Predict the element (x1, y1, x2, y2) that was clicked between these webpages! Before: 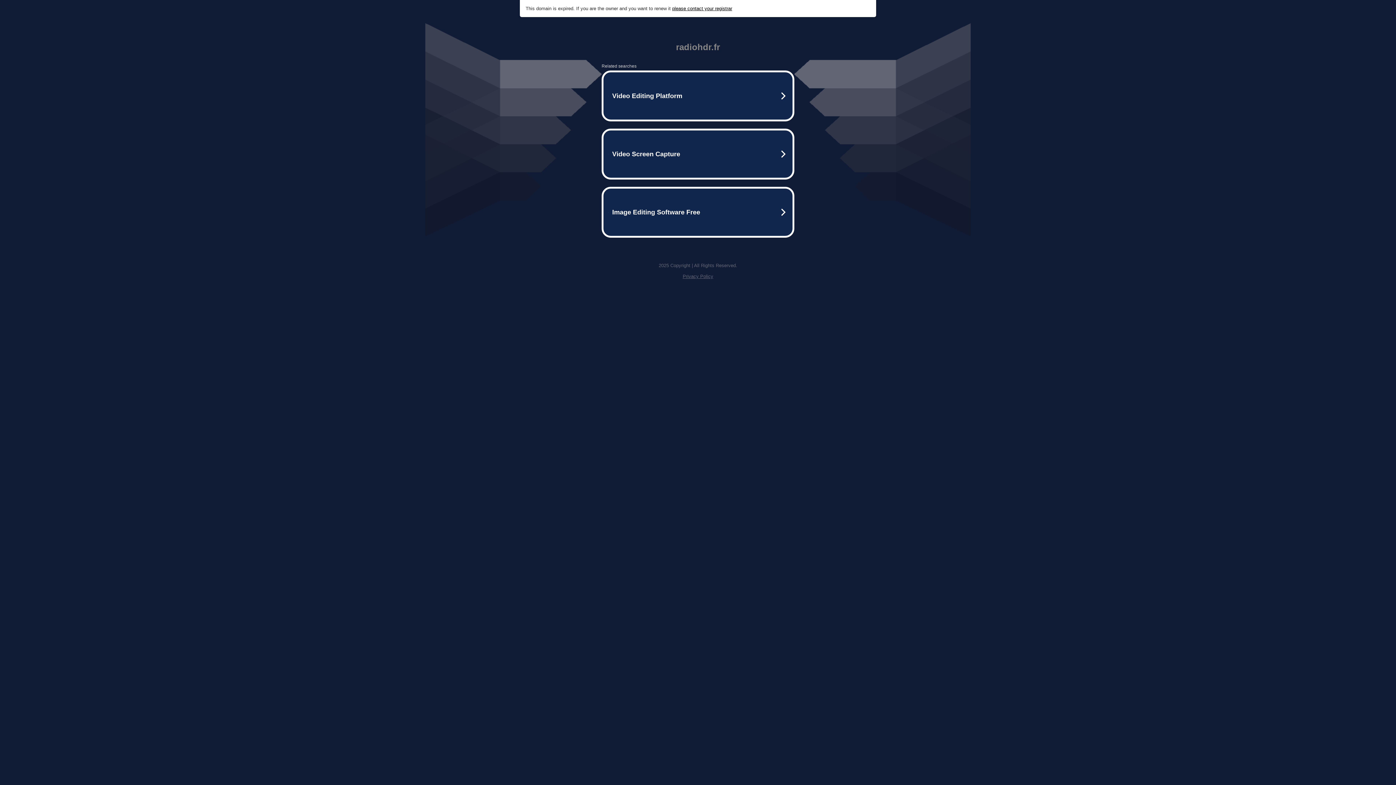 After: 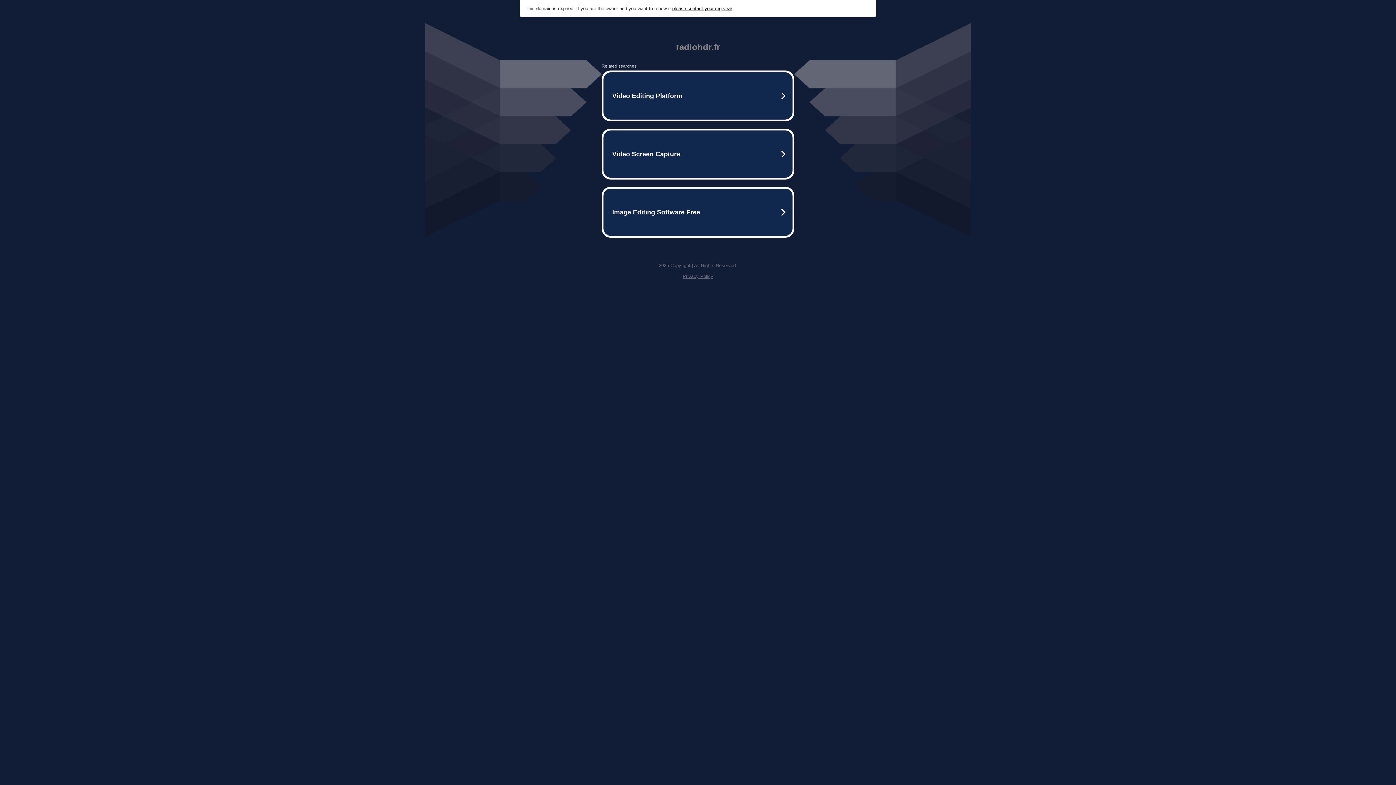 Action: bbox: (682, 273, 713, 279) label: Privacy Policy